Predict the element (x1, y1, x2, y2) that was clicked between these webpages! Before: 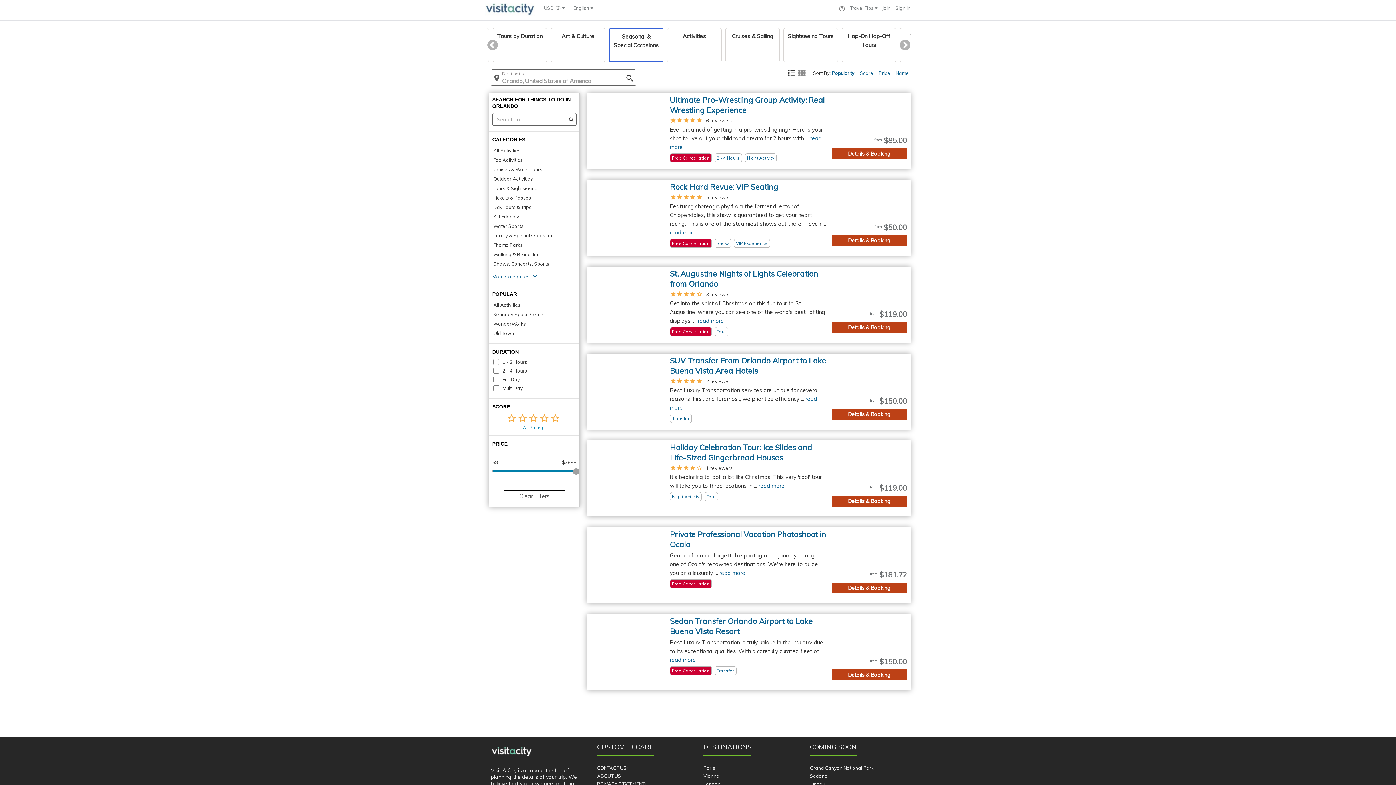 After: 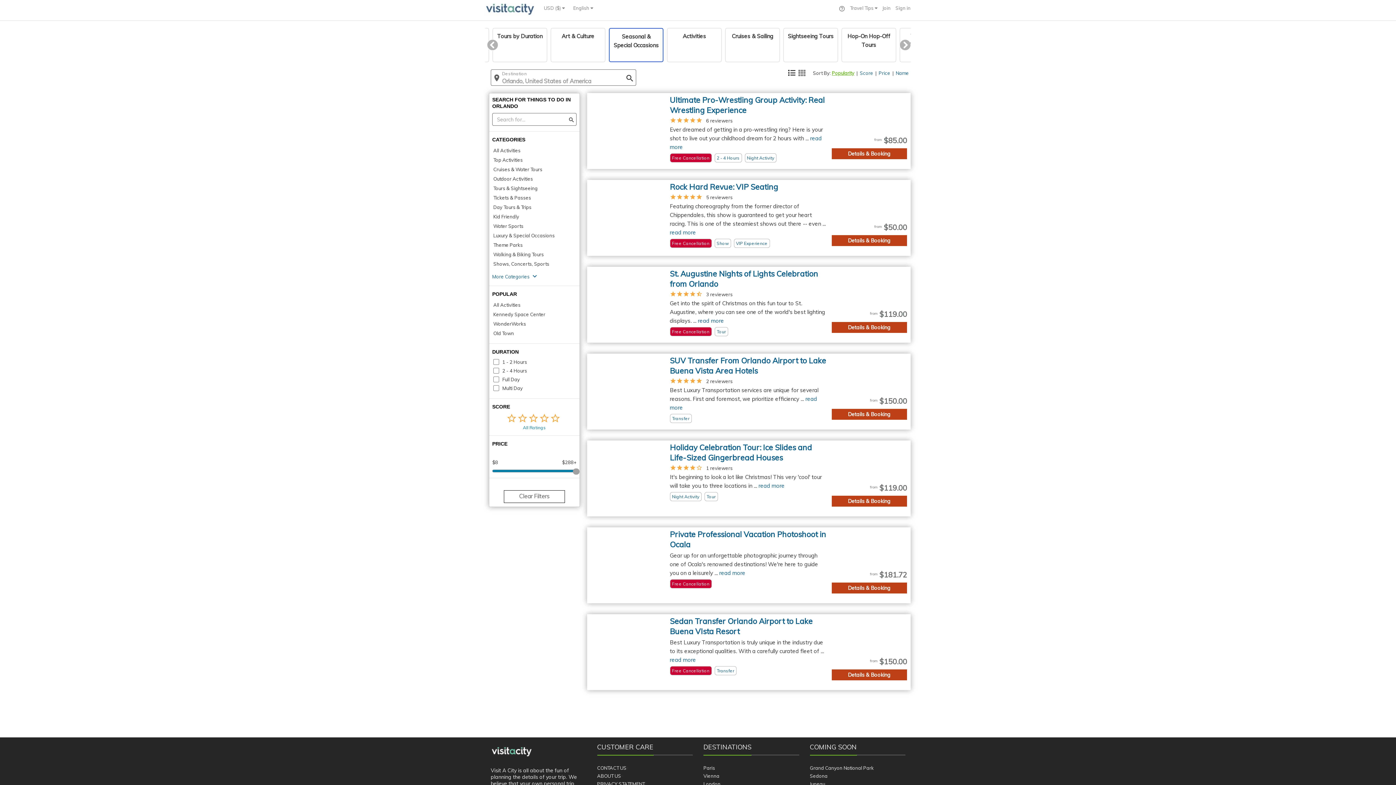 Action: label: Popularity bbox: (832, 70, 854, 76)